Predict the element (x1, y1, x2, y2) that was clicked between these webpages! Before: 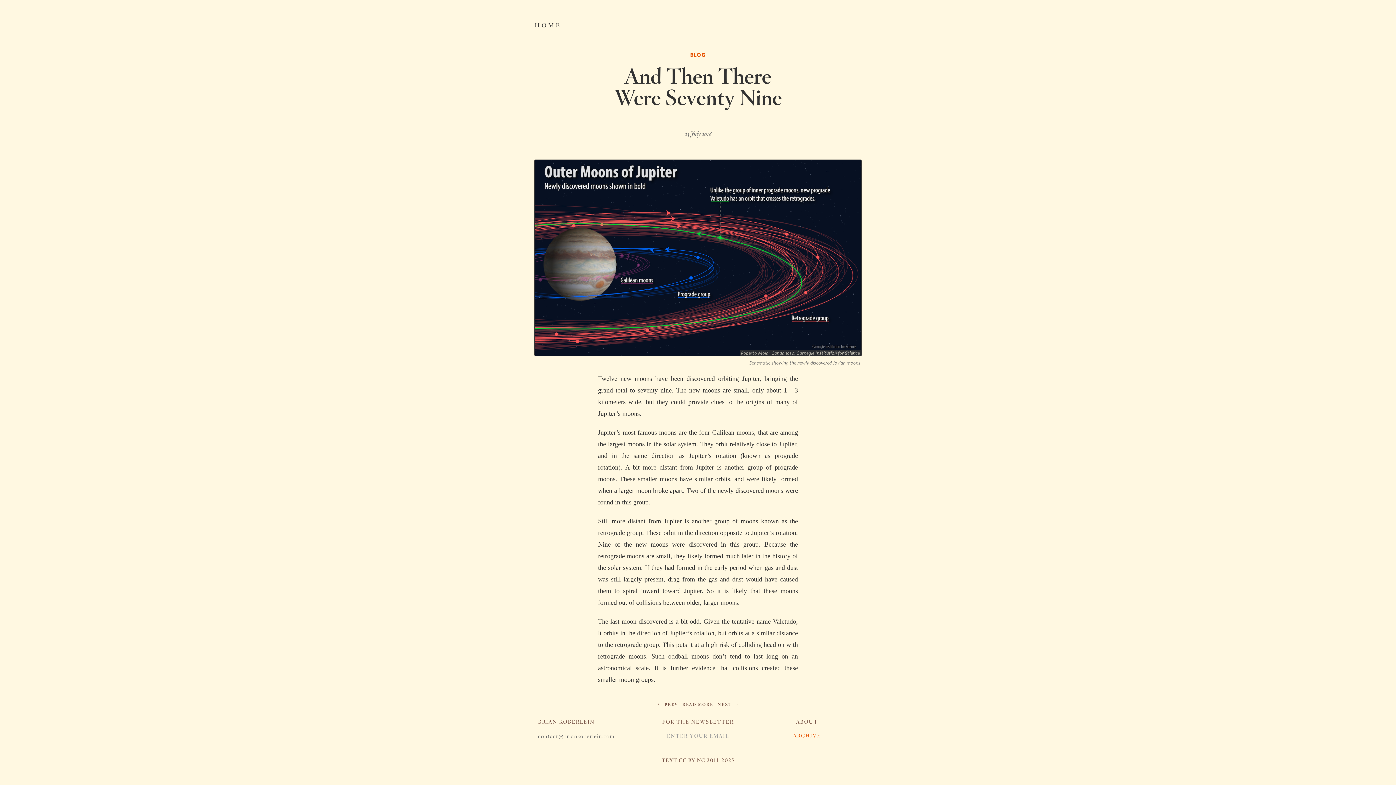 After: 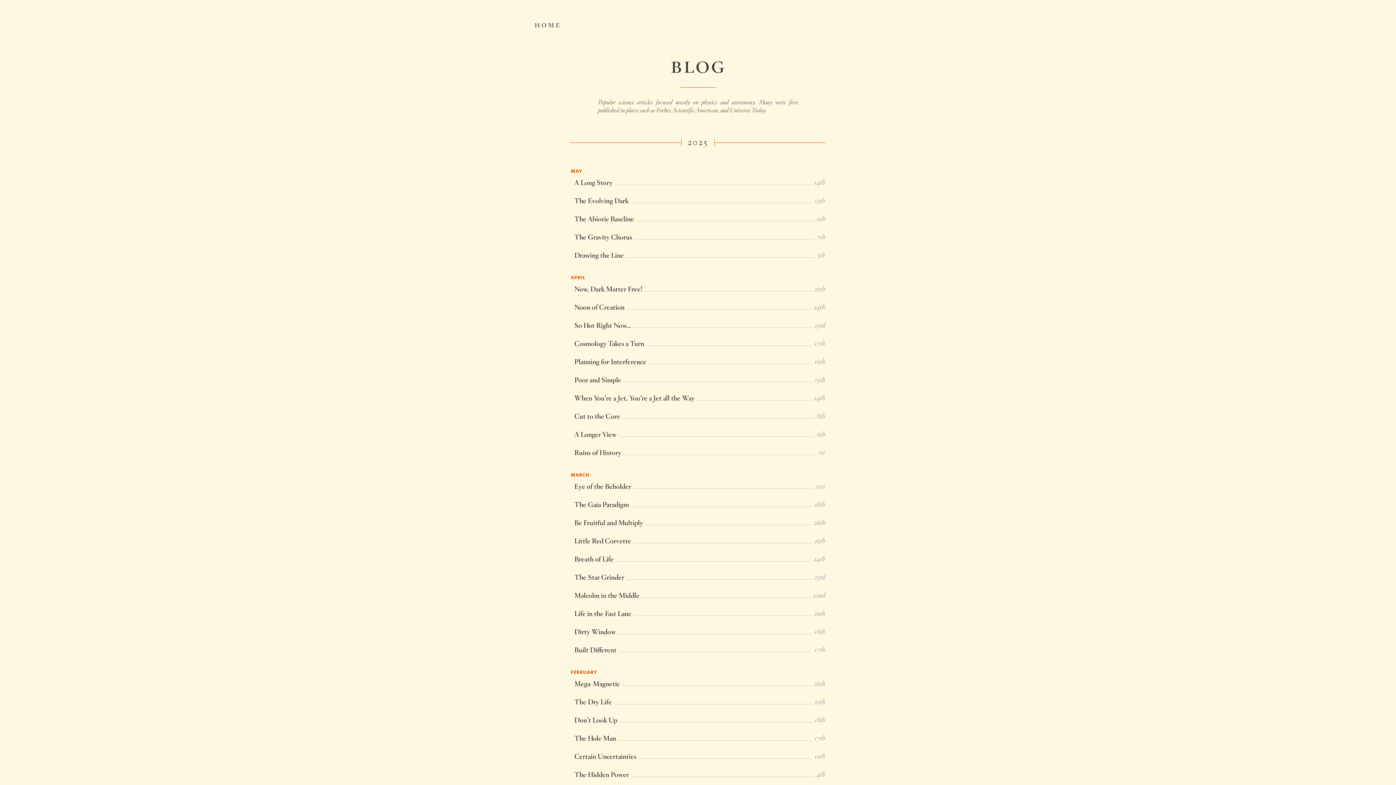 Action: label: BLOG bbox: (690, 51, 706, 57)